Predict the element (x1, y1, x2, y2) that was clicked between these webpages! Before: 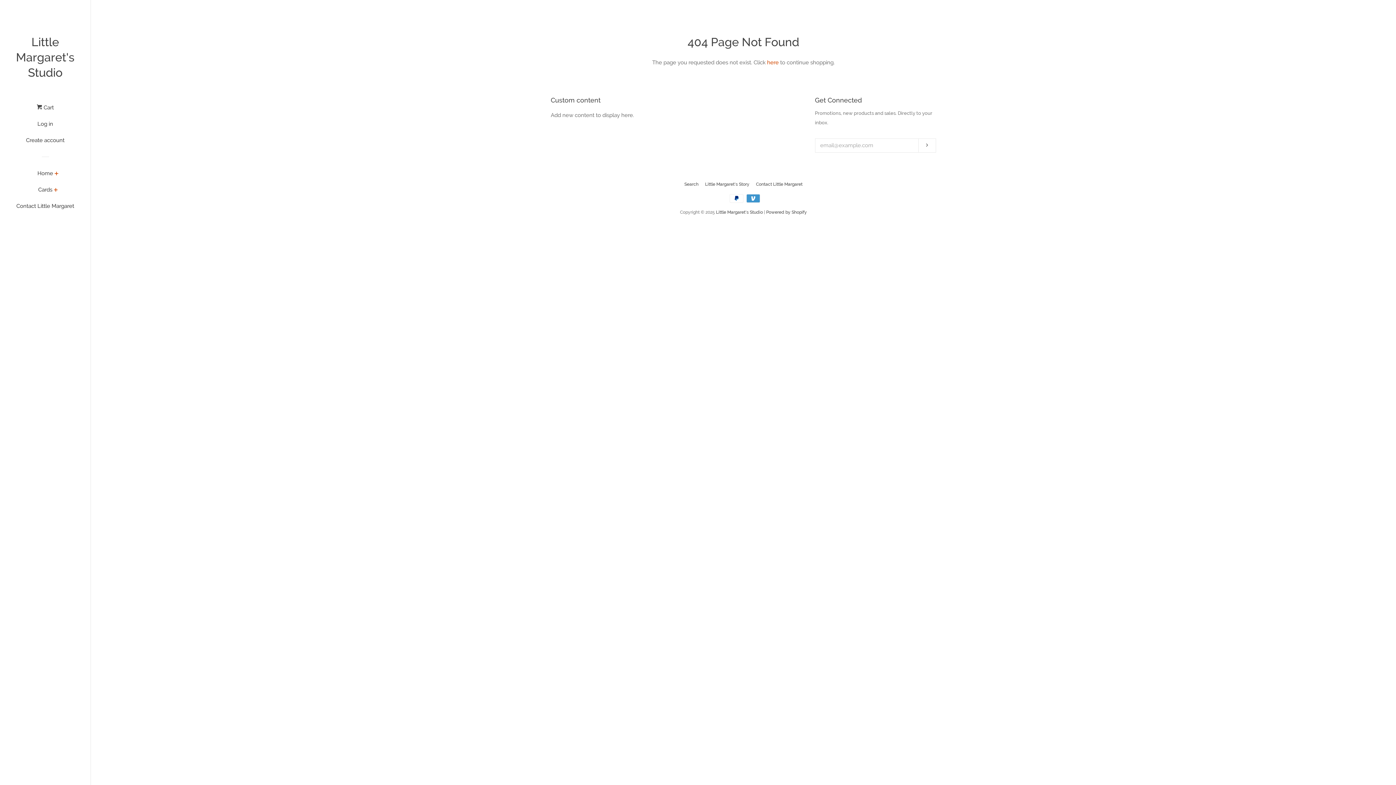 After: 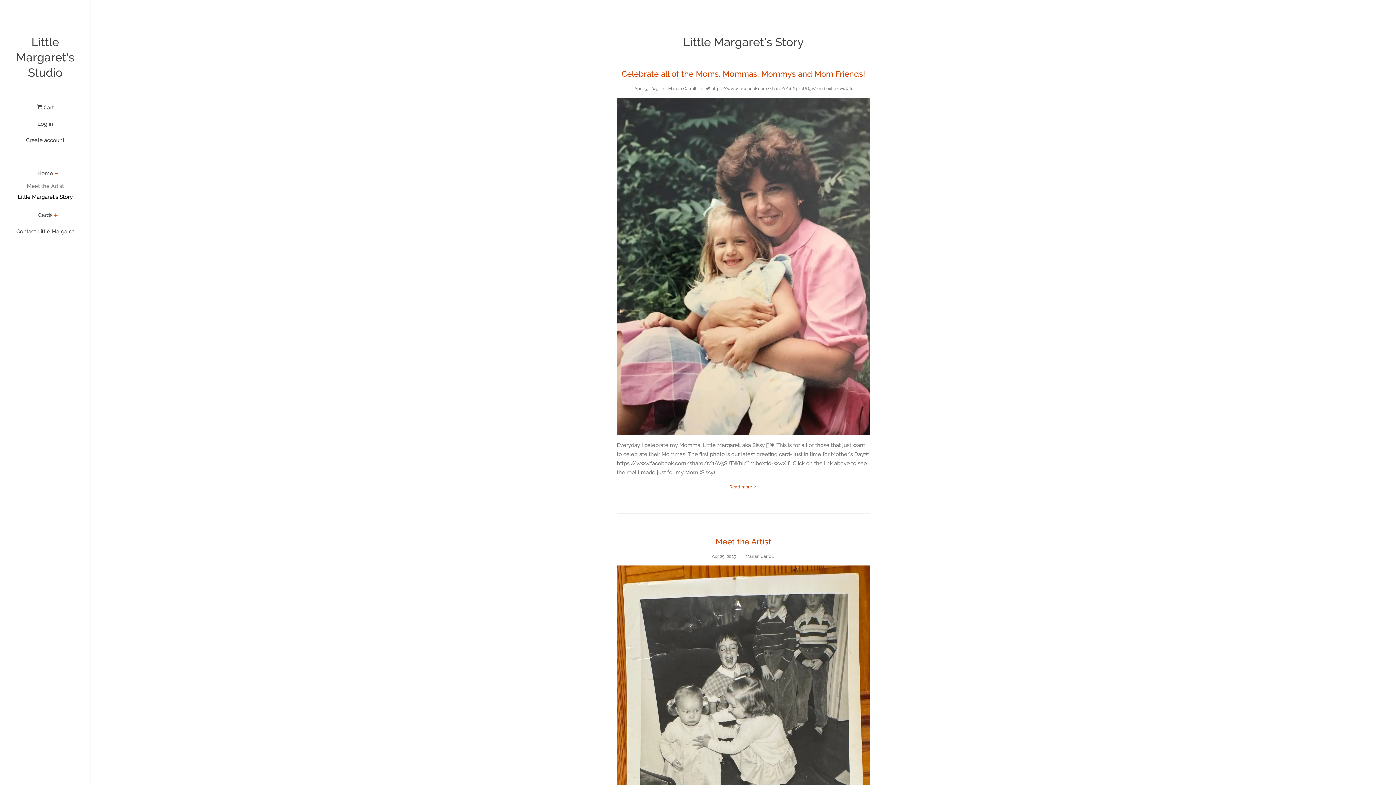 Action: bbox: (705, 181, 749, 186) label: Little Margaret's Story